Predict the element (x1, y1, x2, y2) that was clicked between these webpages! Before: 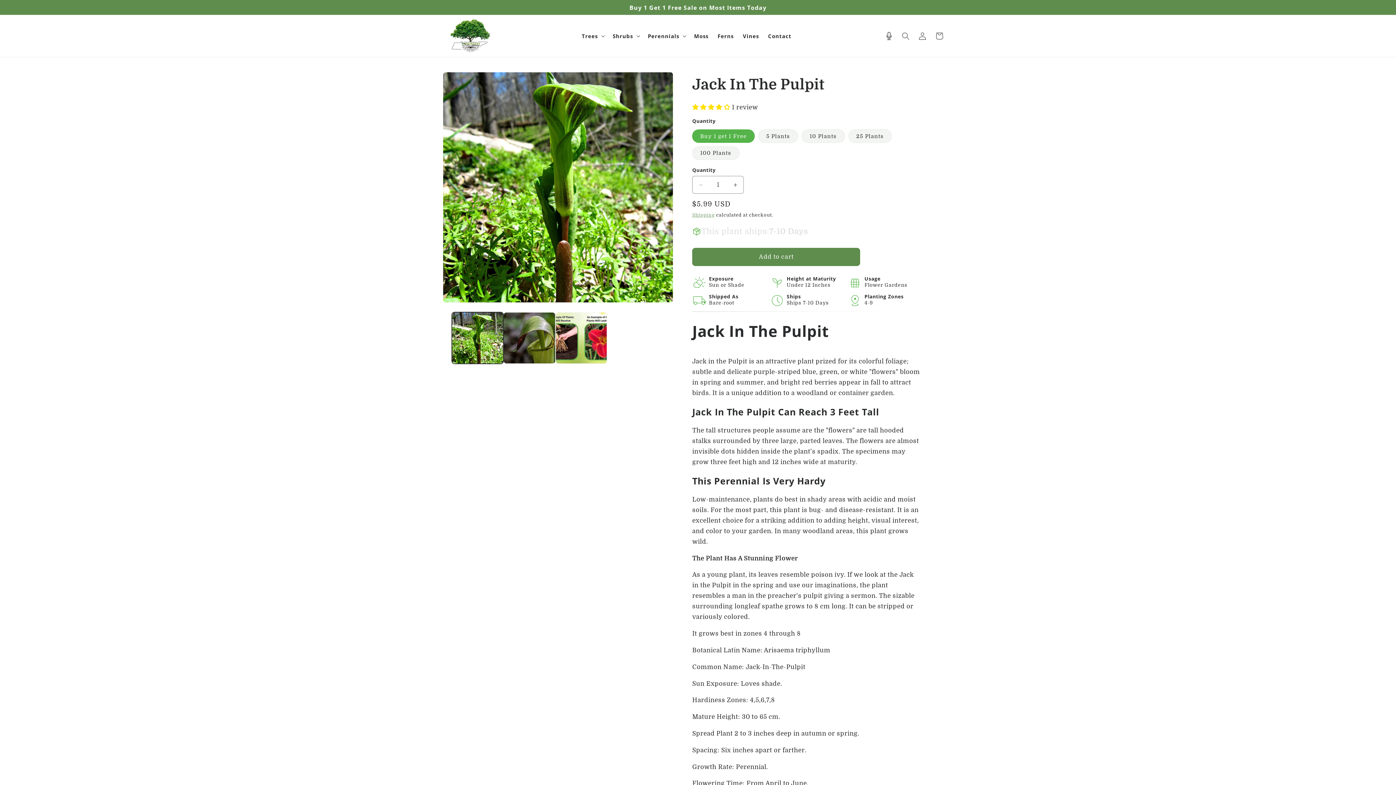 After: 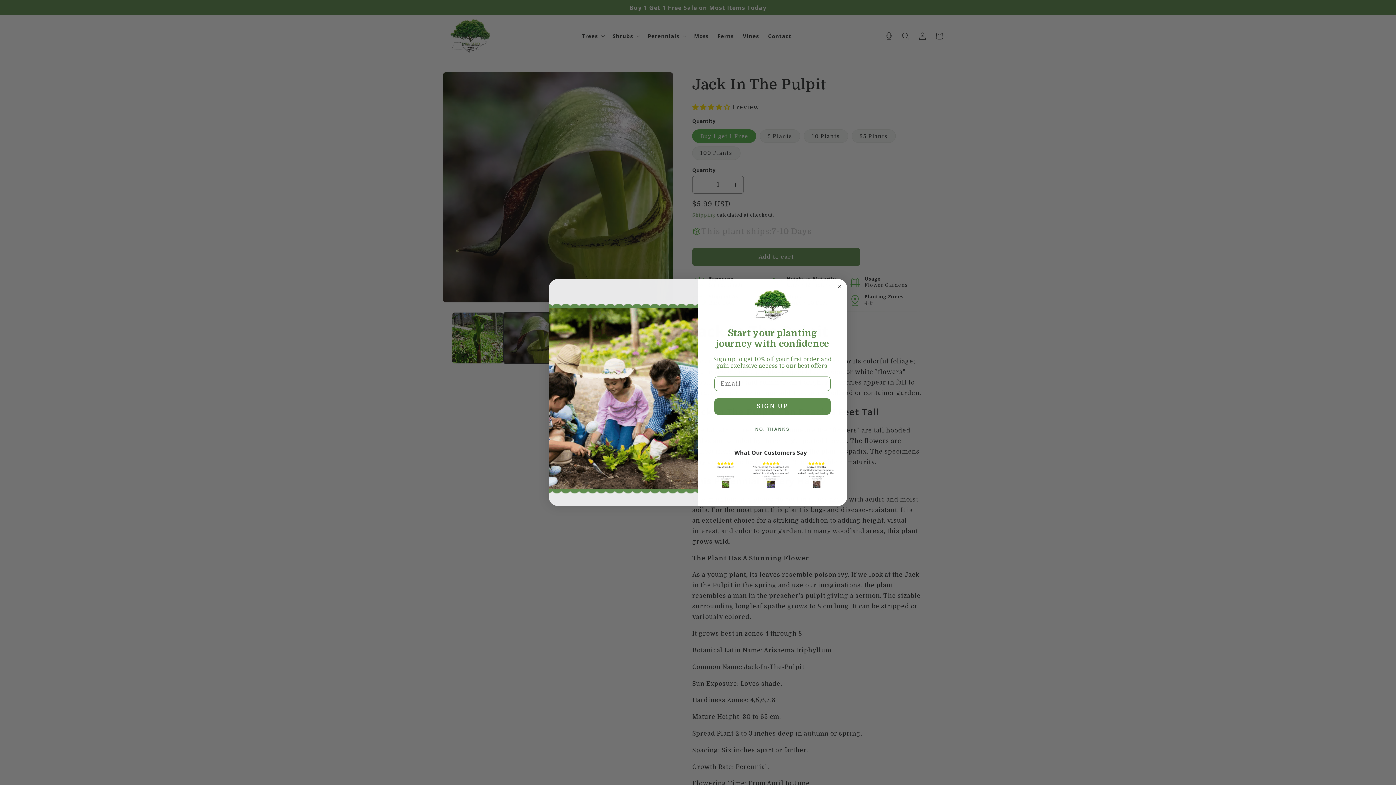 Action: label: Load image 2 in gallery view bbox: (503, 312, 555, 364)